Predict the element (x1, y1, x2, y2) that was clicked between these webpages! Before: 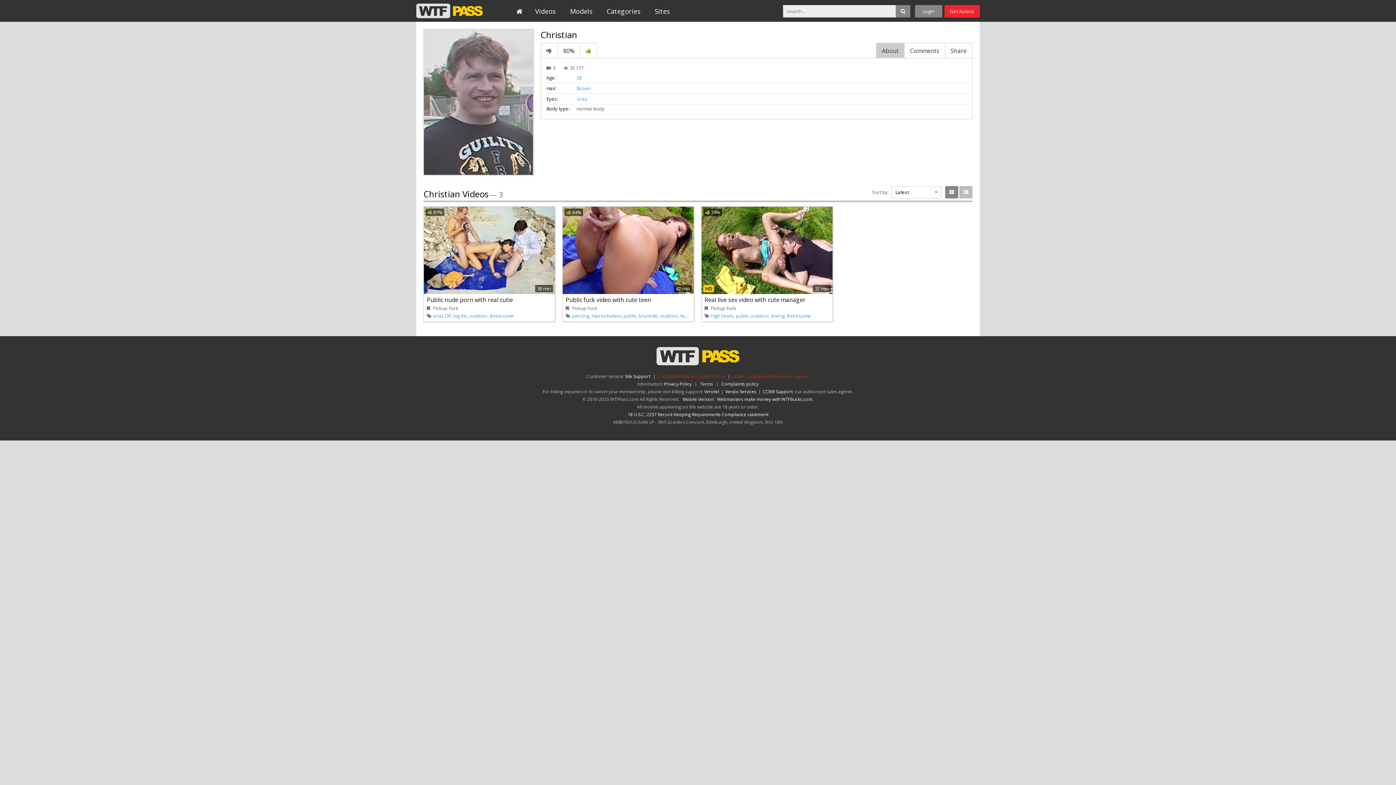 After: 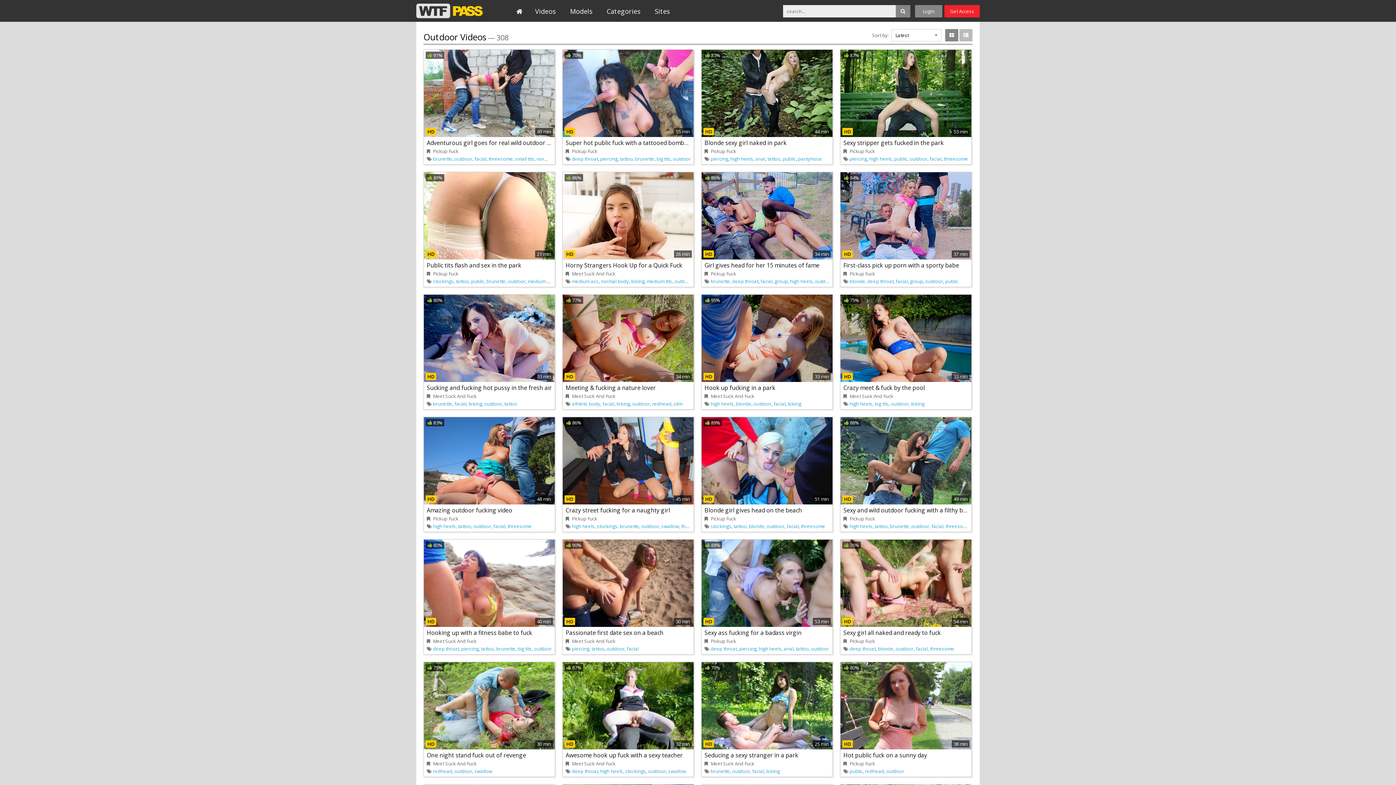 Action: label: outdoor bbox: (660, 312, 678, 319)